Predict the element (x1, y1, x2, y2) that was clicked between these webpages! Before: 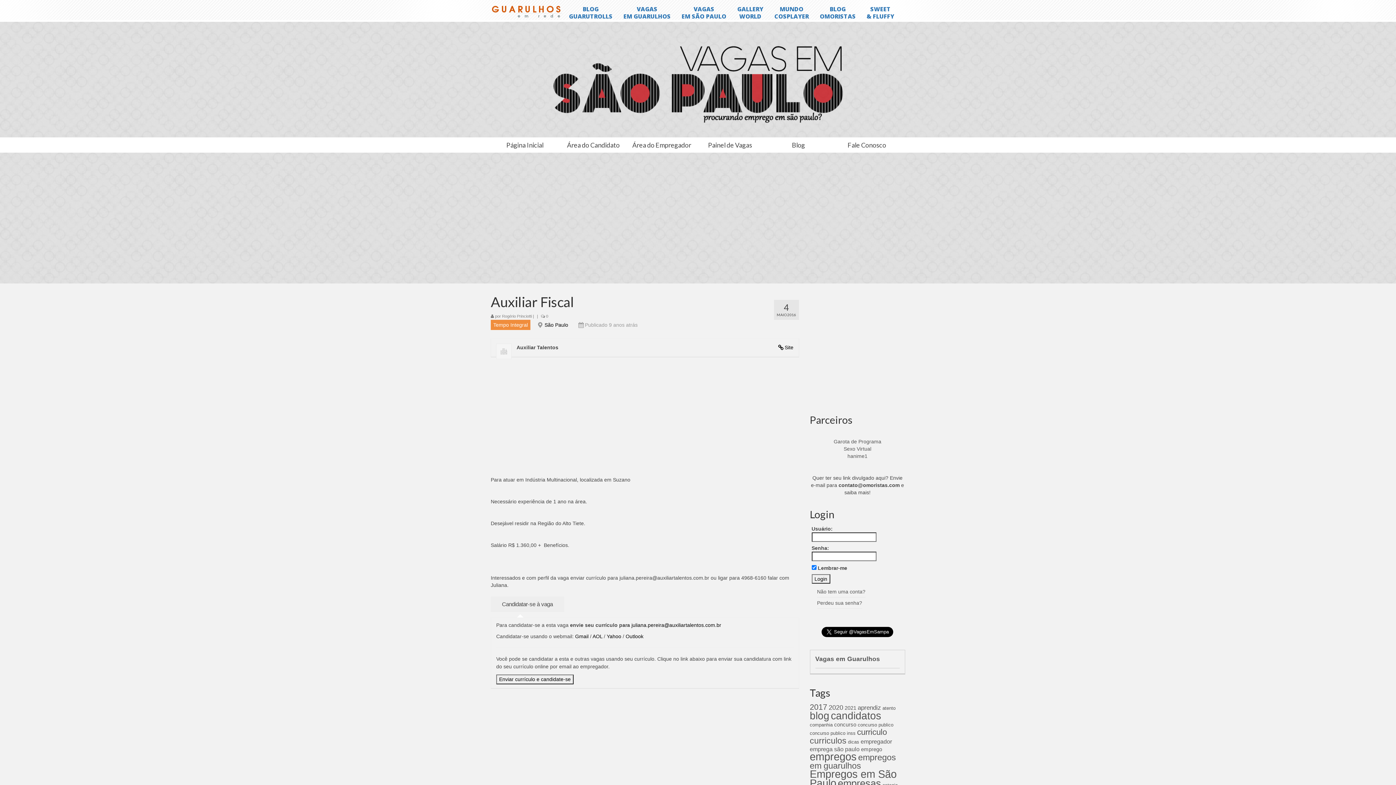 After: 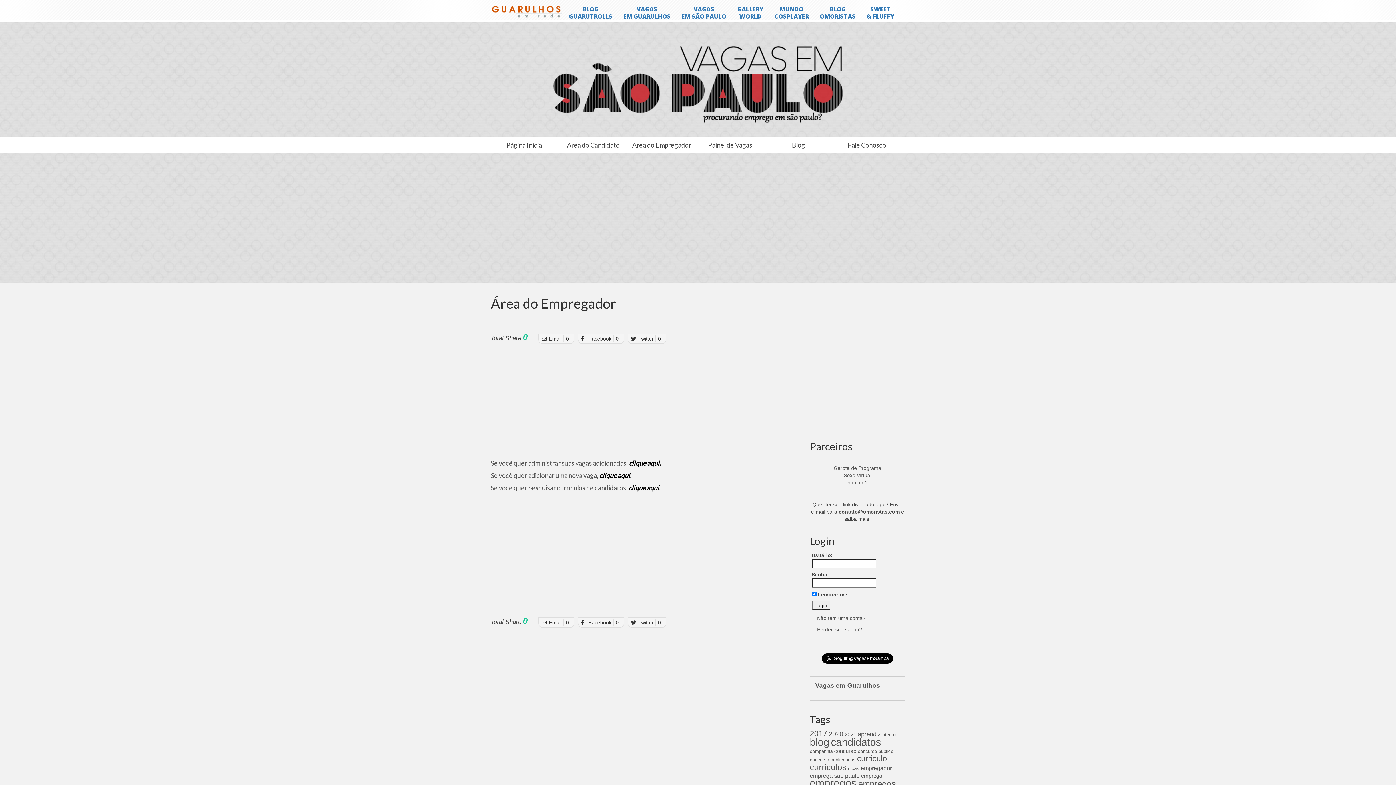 Action: bbox: (627, 137, 696, 152) label: Área do Empregador